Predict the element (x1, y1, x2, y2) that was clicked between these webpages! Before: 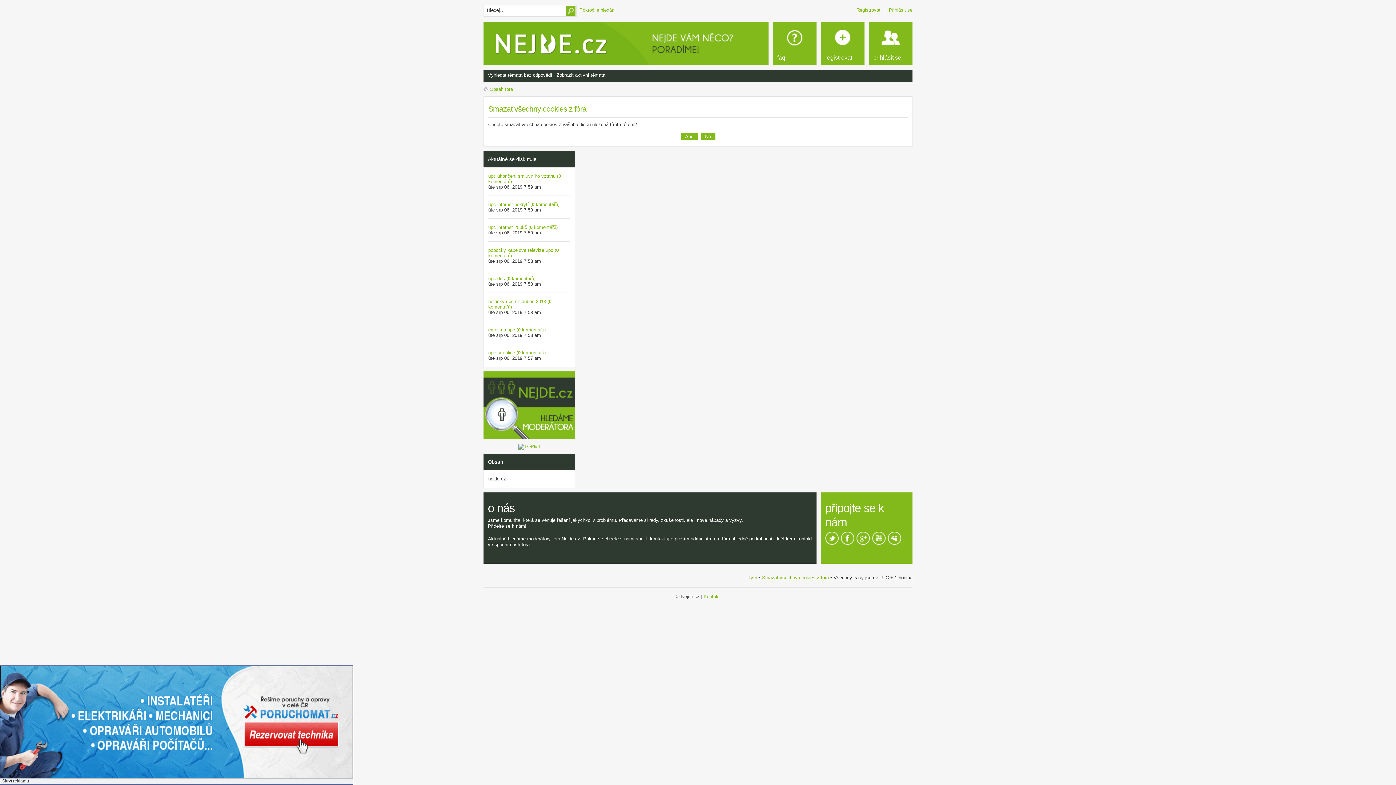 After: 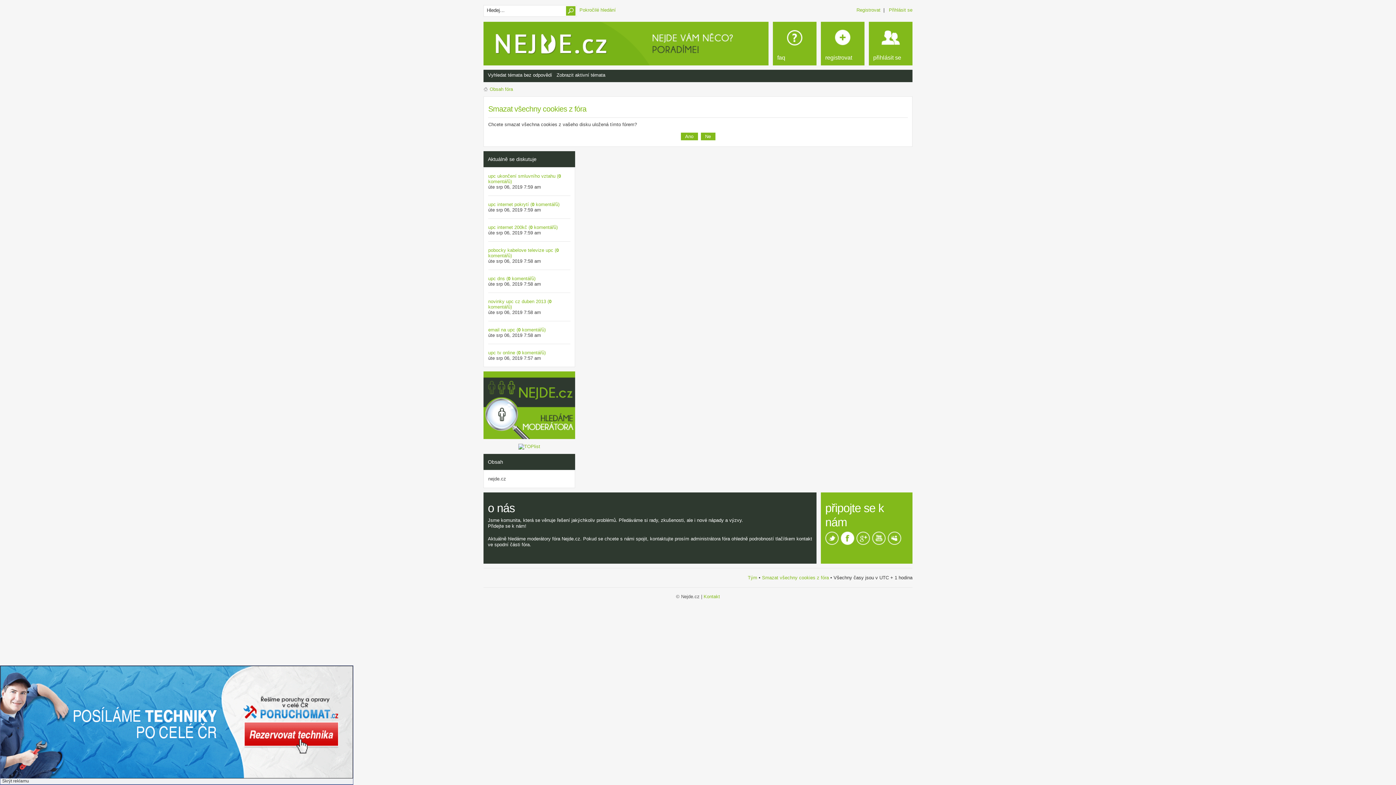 Action: bbox: (841, 531, 854, 545)